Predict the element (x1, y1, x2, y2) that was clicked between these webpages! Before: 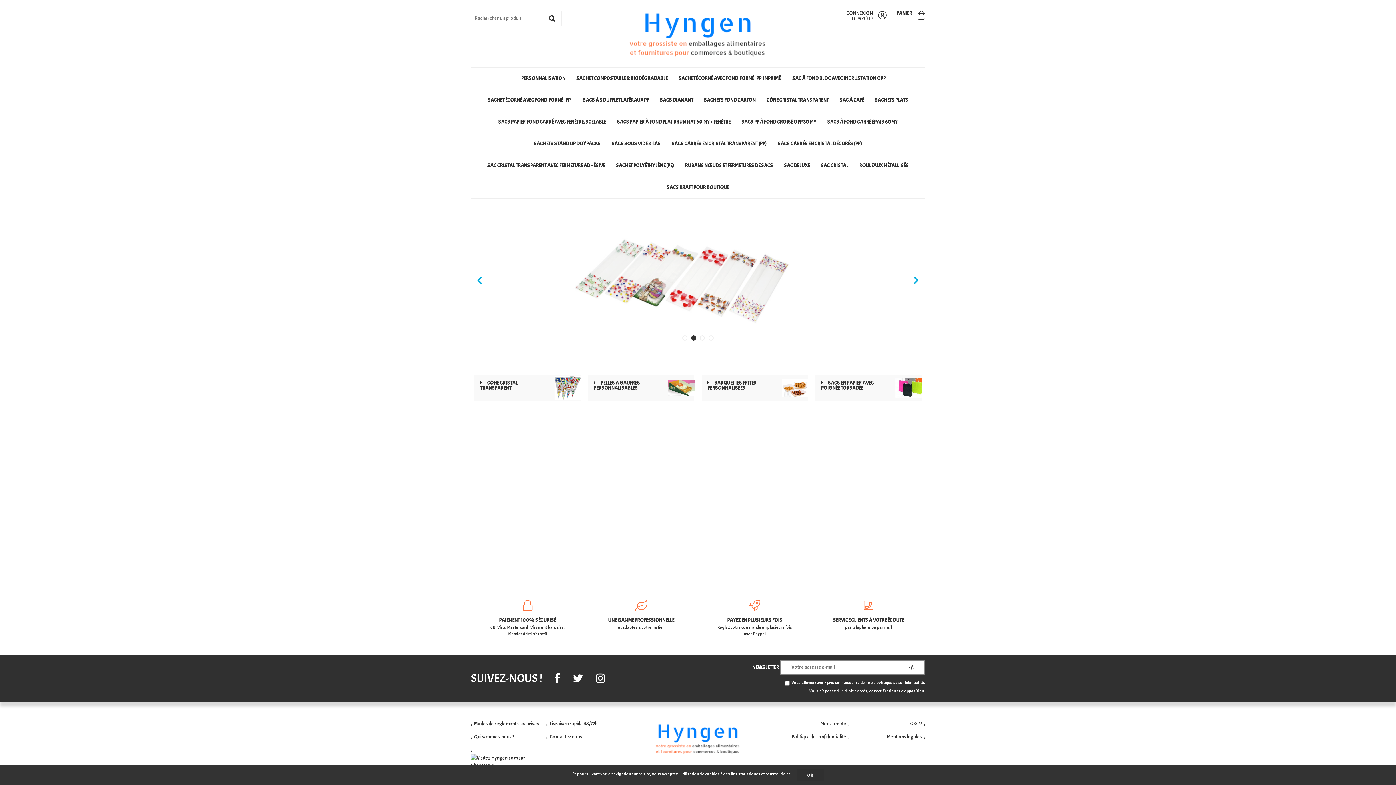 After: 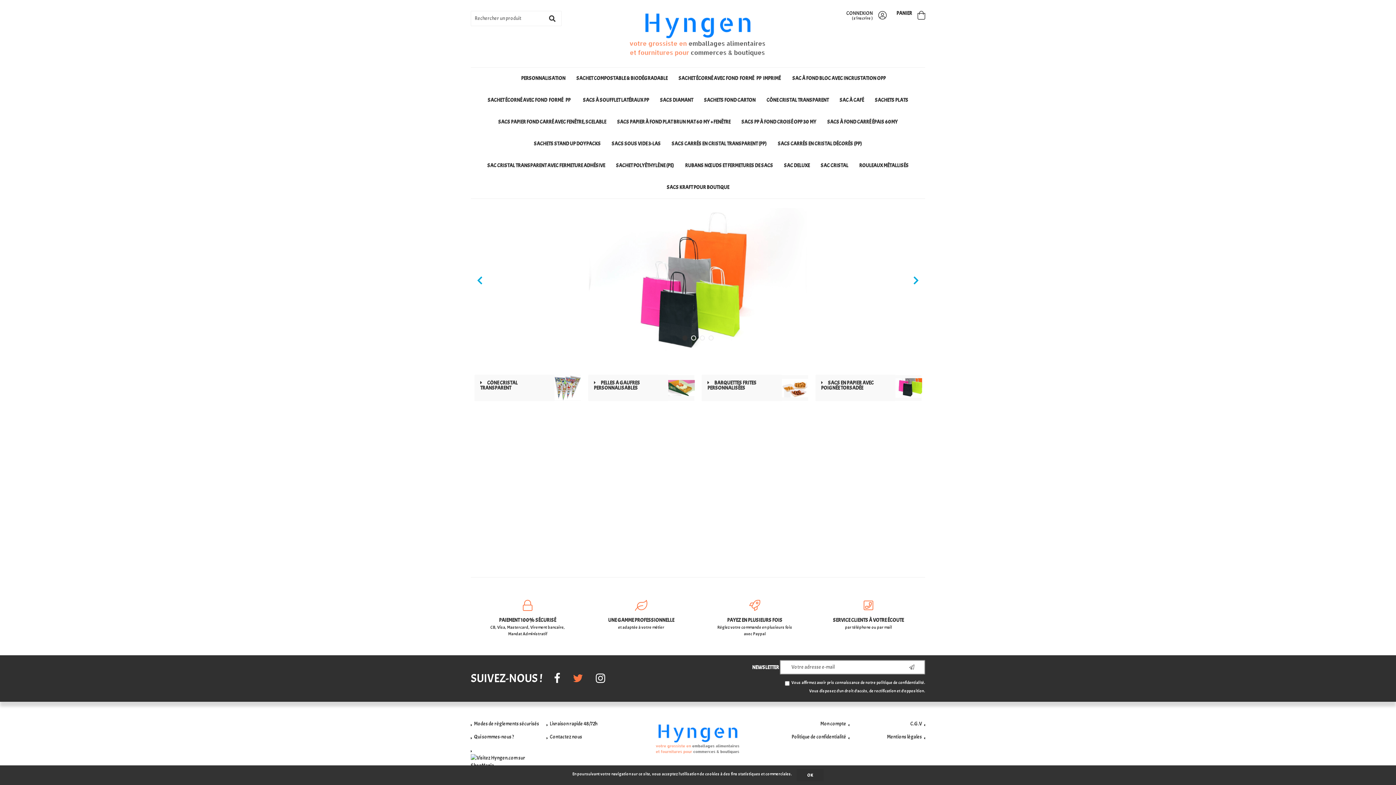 Action: bbox: (573, 672, 583, 683)